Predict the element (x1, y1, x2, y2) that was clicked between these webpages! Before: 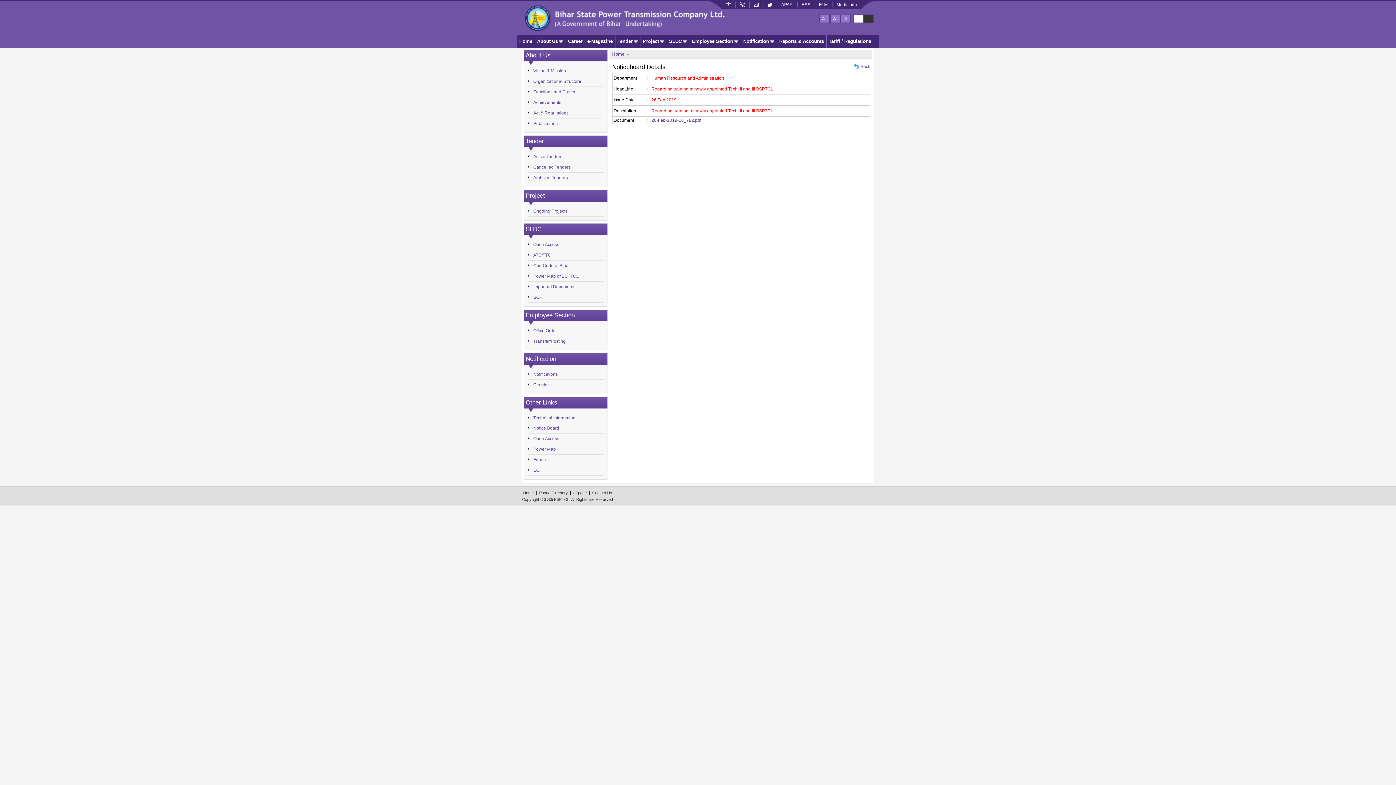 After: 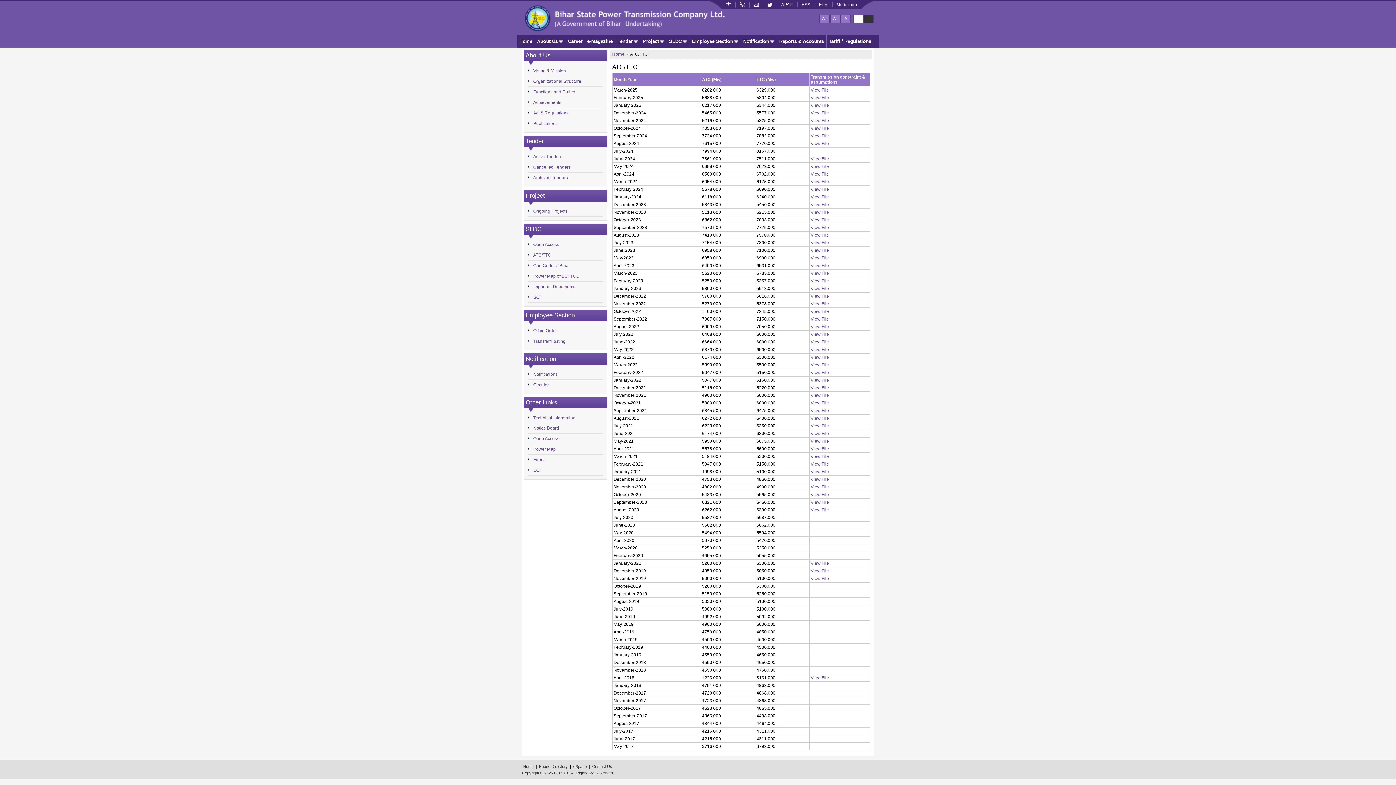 Action: label: ATC/TTC bbox: (533, 252, 551, 257)